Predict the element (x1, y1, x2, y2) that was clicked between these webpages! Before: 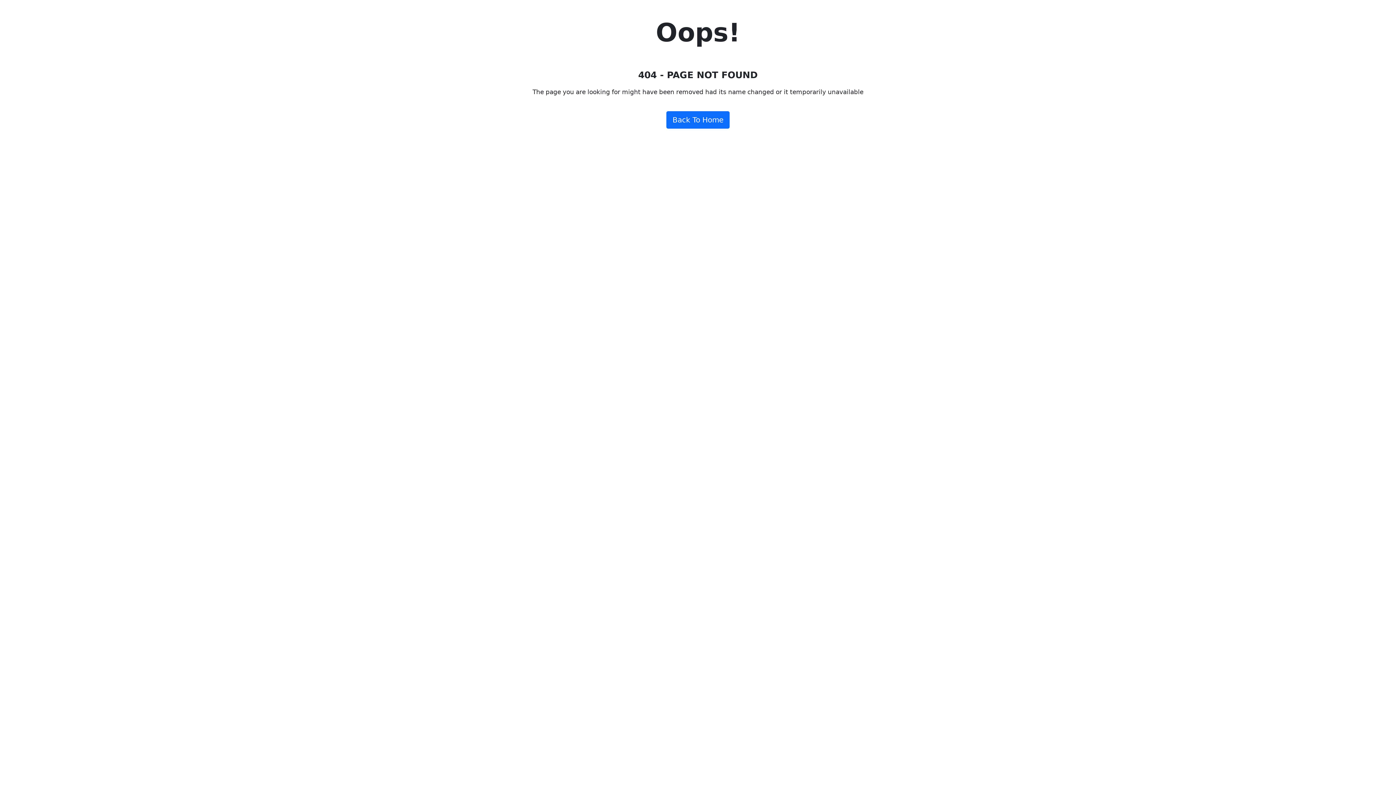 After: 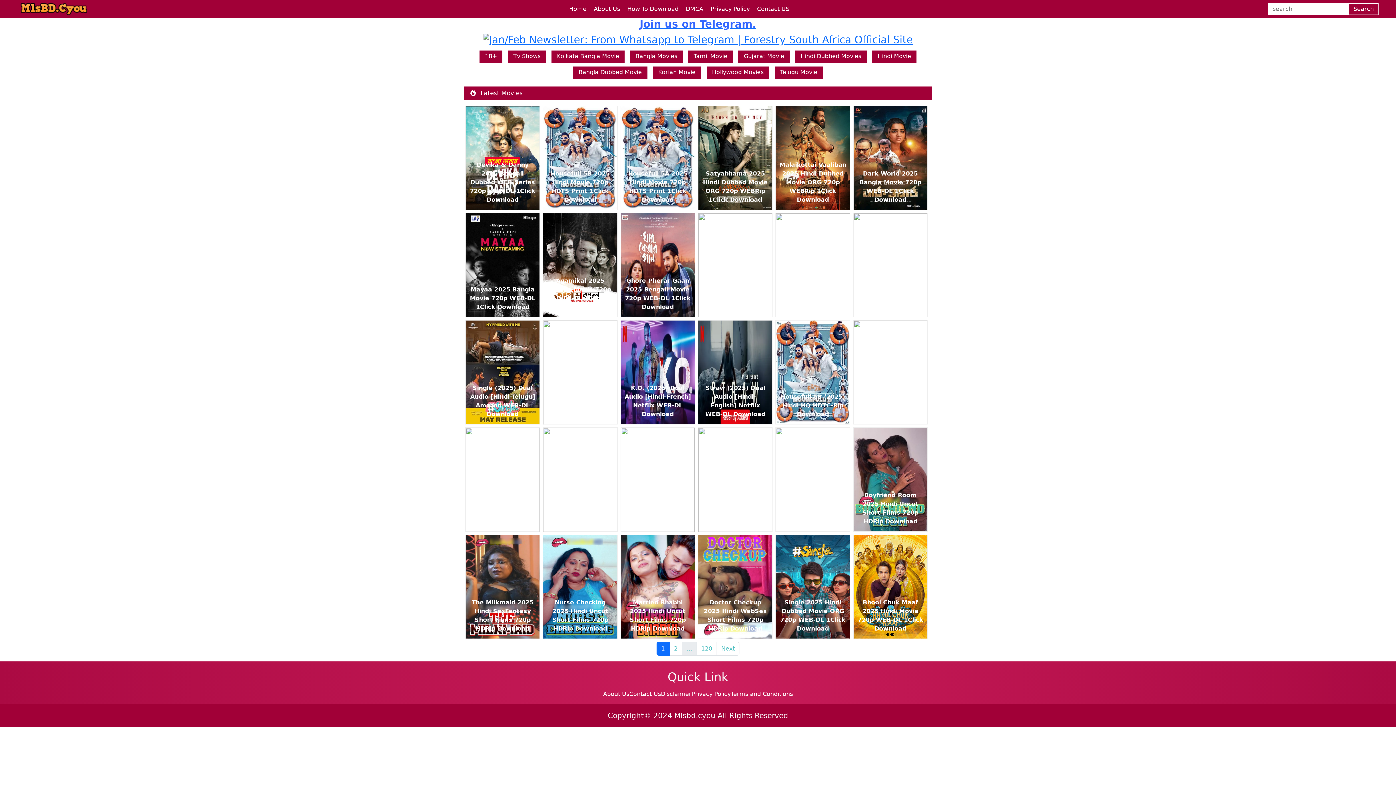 Action: label: Back To Home bbox: (666, 111, 729, 128)